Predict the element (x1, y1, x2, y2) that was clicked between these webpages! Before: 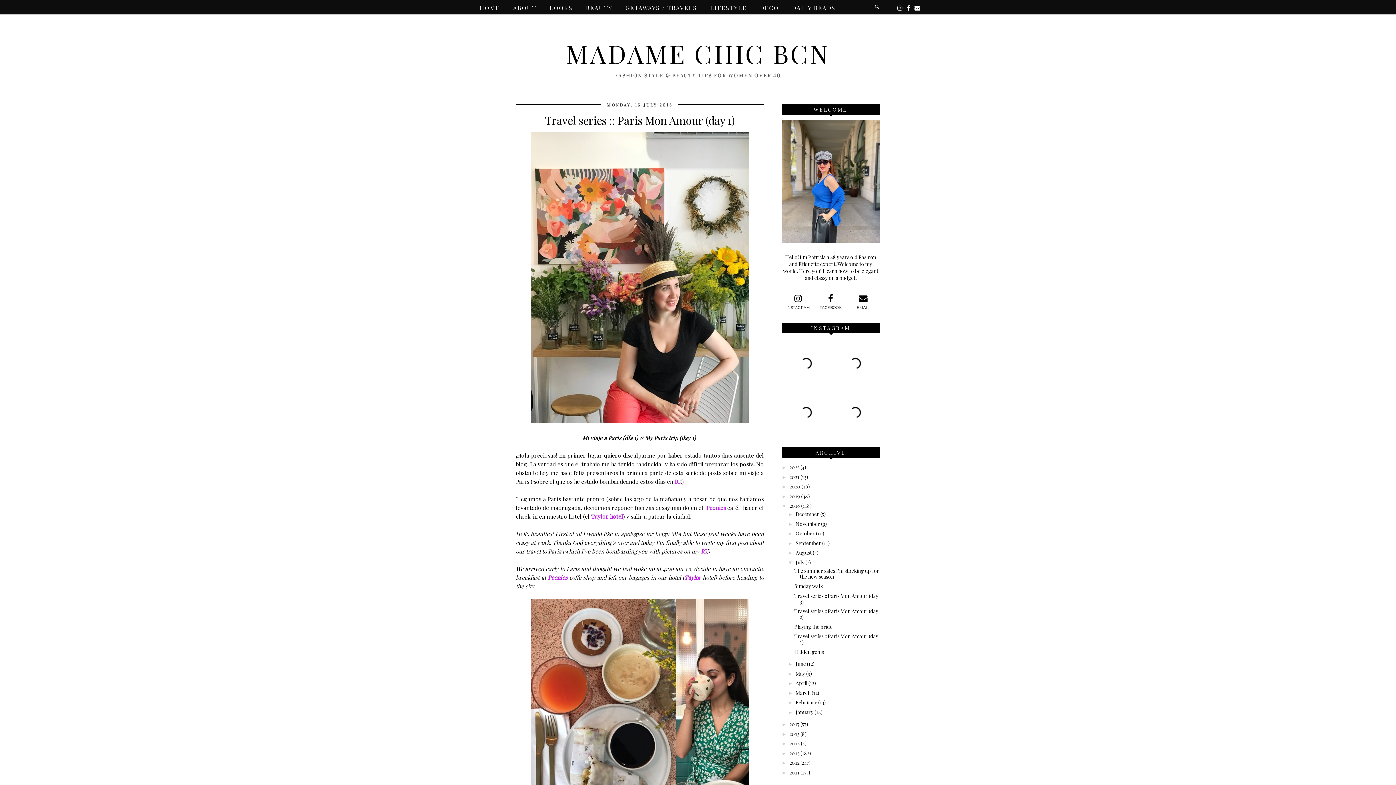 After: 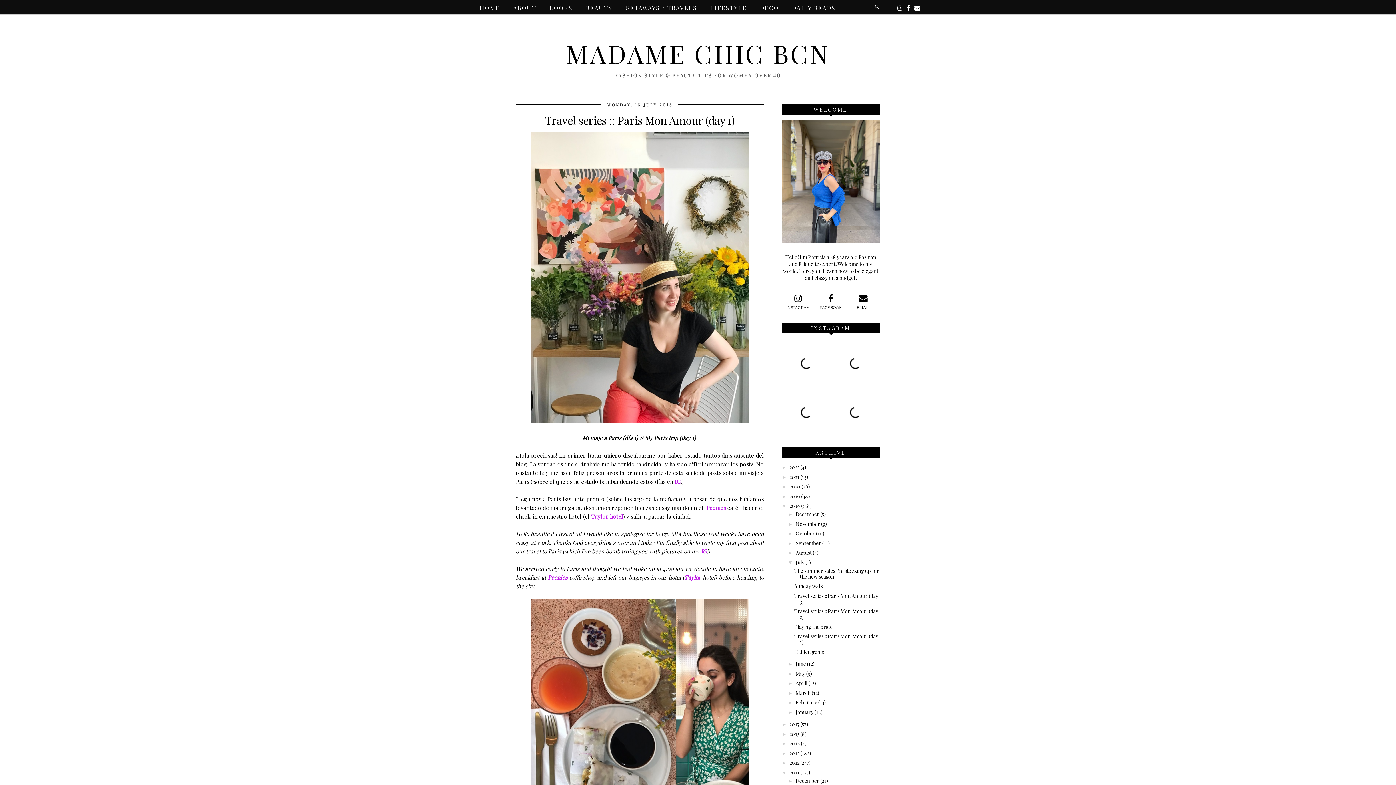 Action: bbox: (781, 770, 789, 775) label: ►  